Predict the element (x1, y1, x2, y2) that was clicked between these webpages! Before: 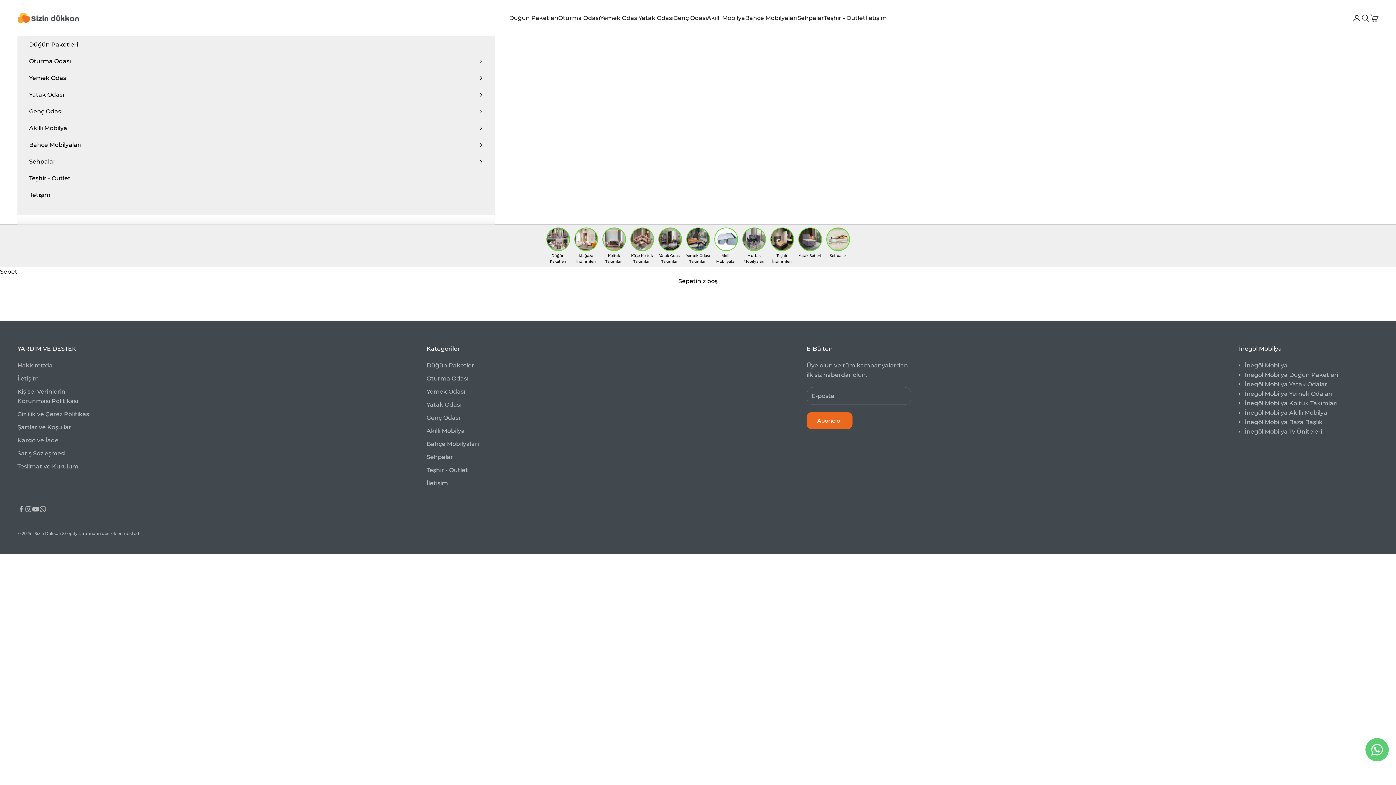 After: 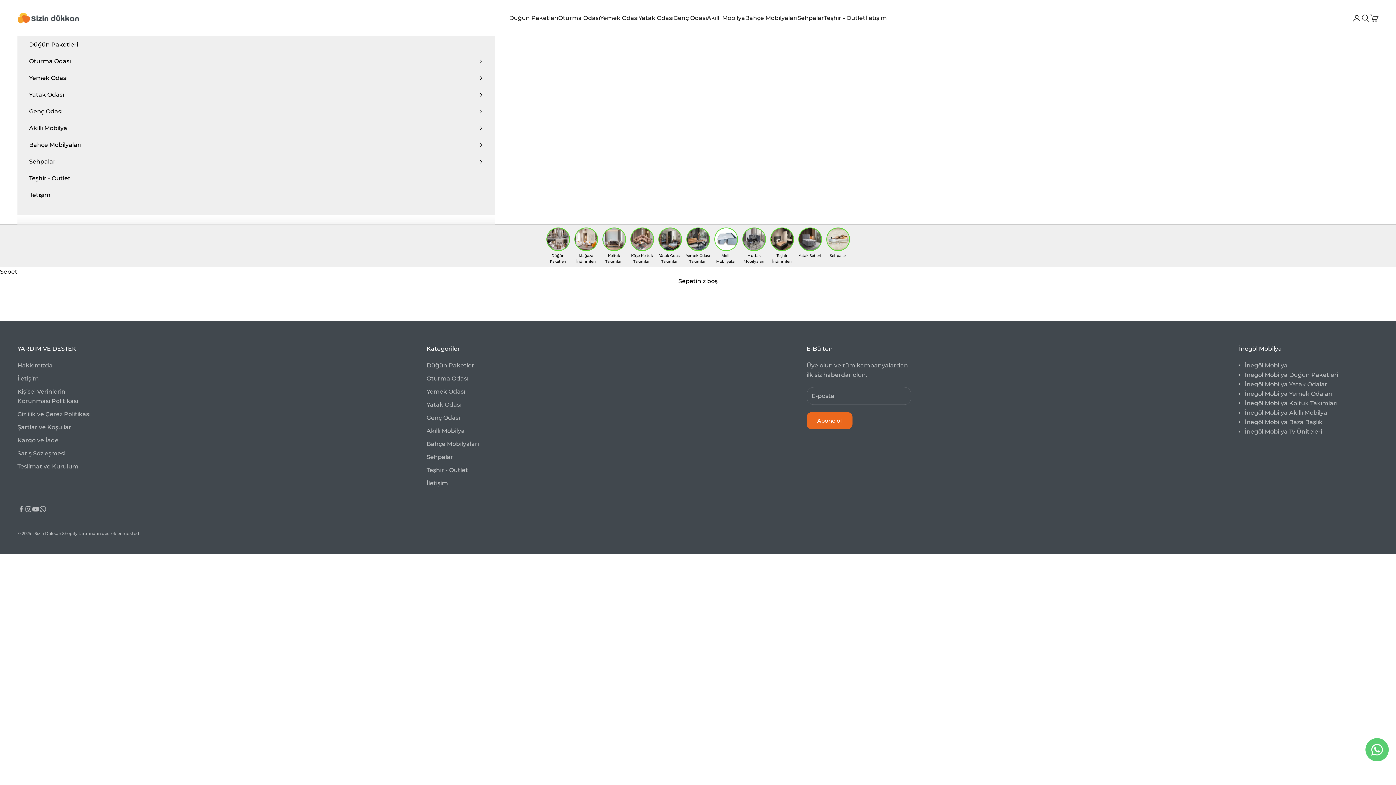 Action: label: İnegöl Mobilya bbox: (1245, 362, 1287, 369)